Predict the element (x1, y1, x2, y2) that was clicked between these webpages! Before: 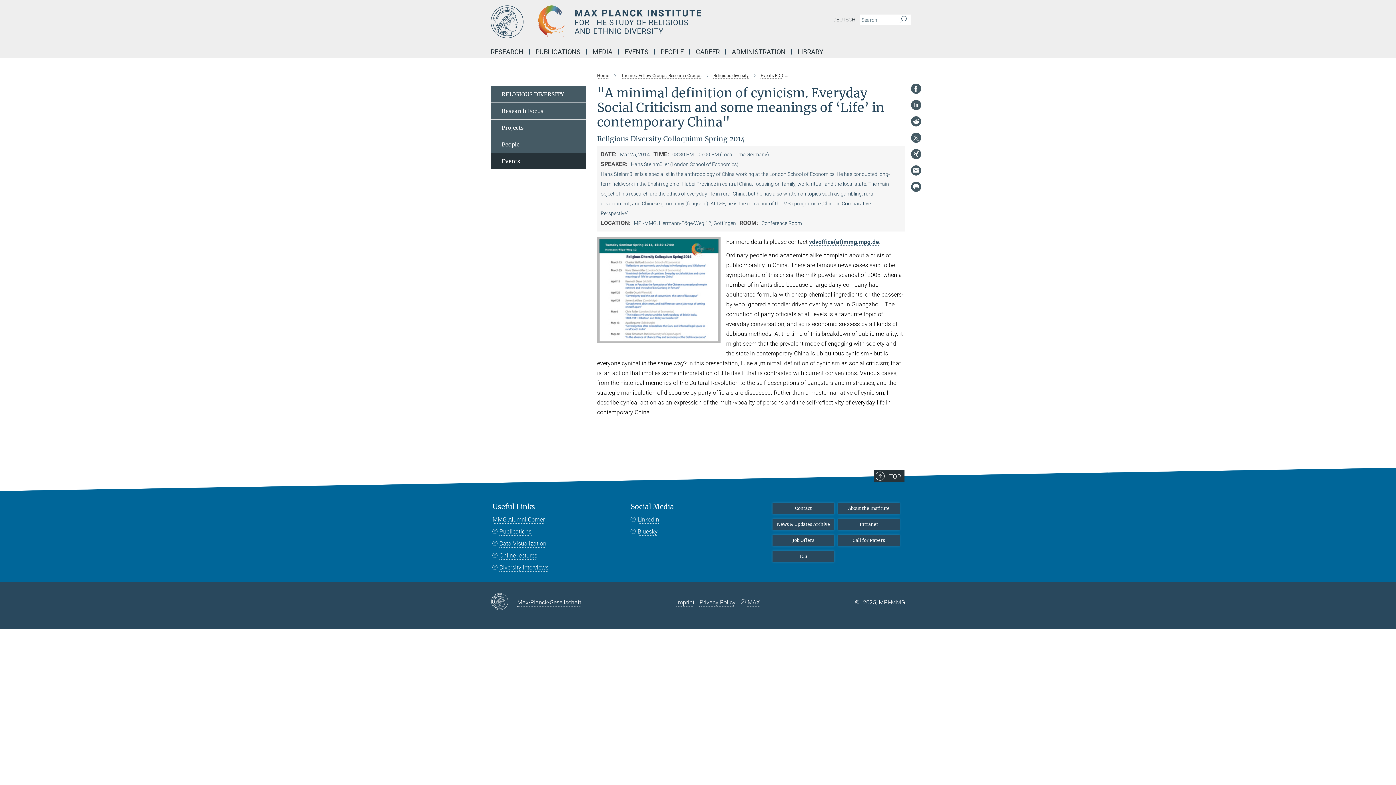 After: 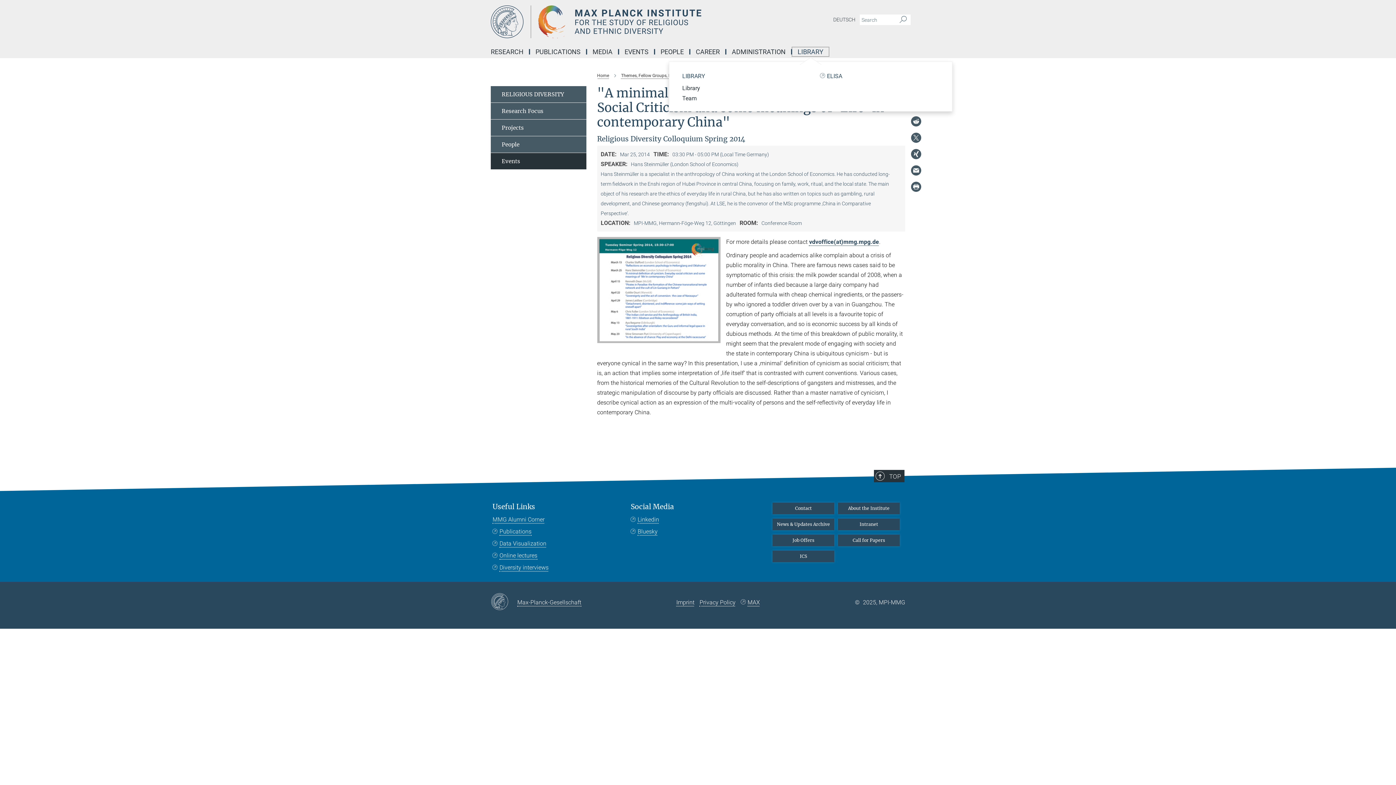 Action: bbox: (792, 49, 829, 54) label: LIBRARY